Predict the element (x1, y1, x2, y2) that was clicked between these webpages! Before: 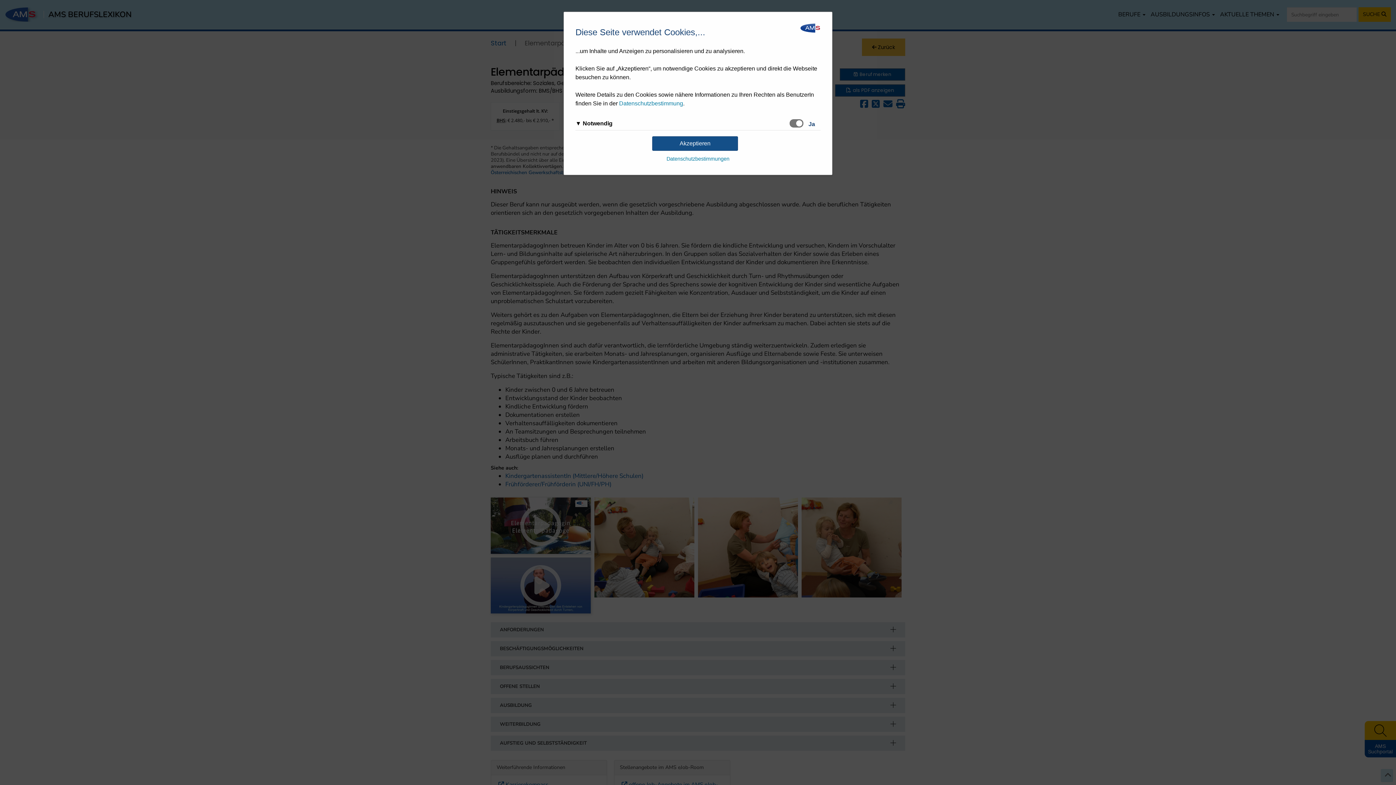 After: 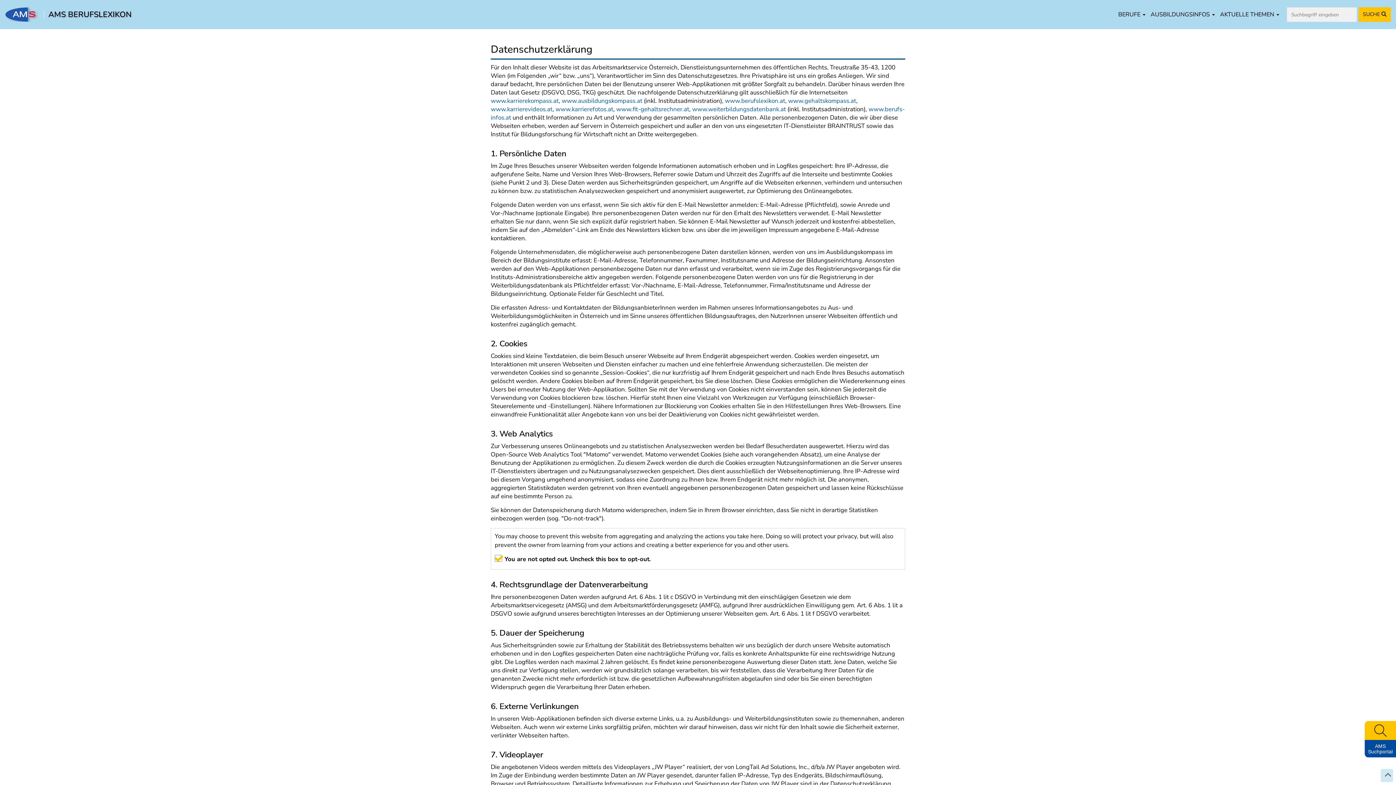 Action: bbox: (666, 156, 729, 161) label: Datenschutzbestimmungen